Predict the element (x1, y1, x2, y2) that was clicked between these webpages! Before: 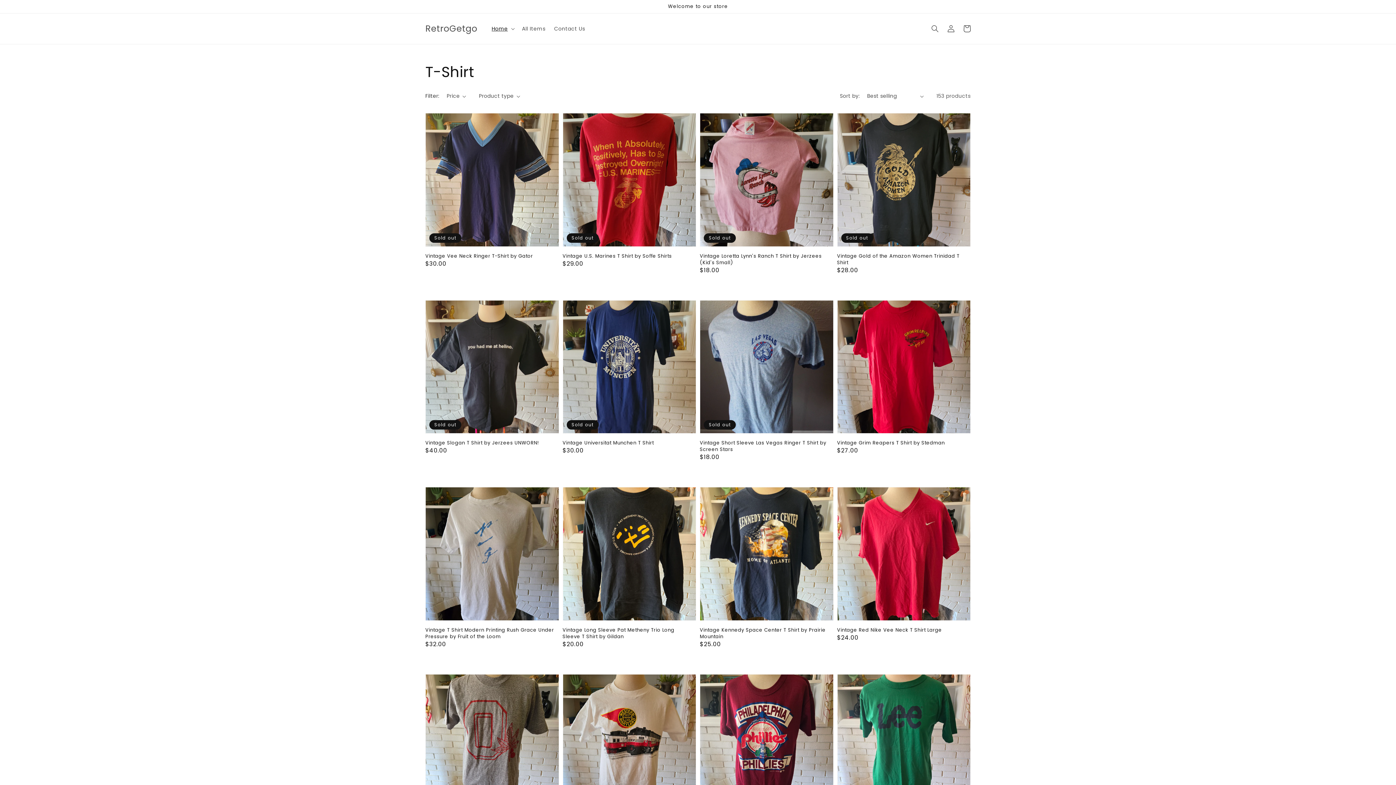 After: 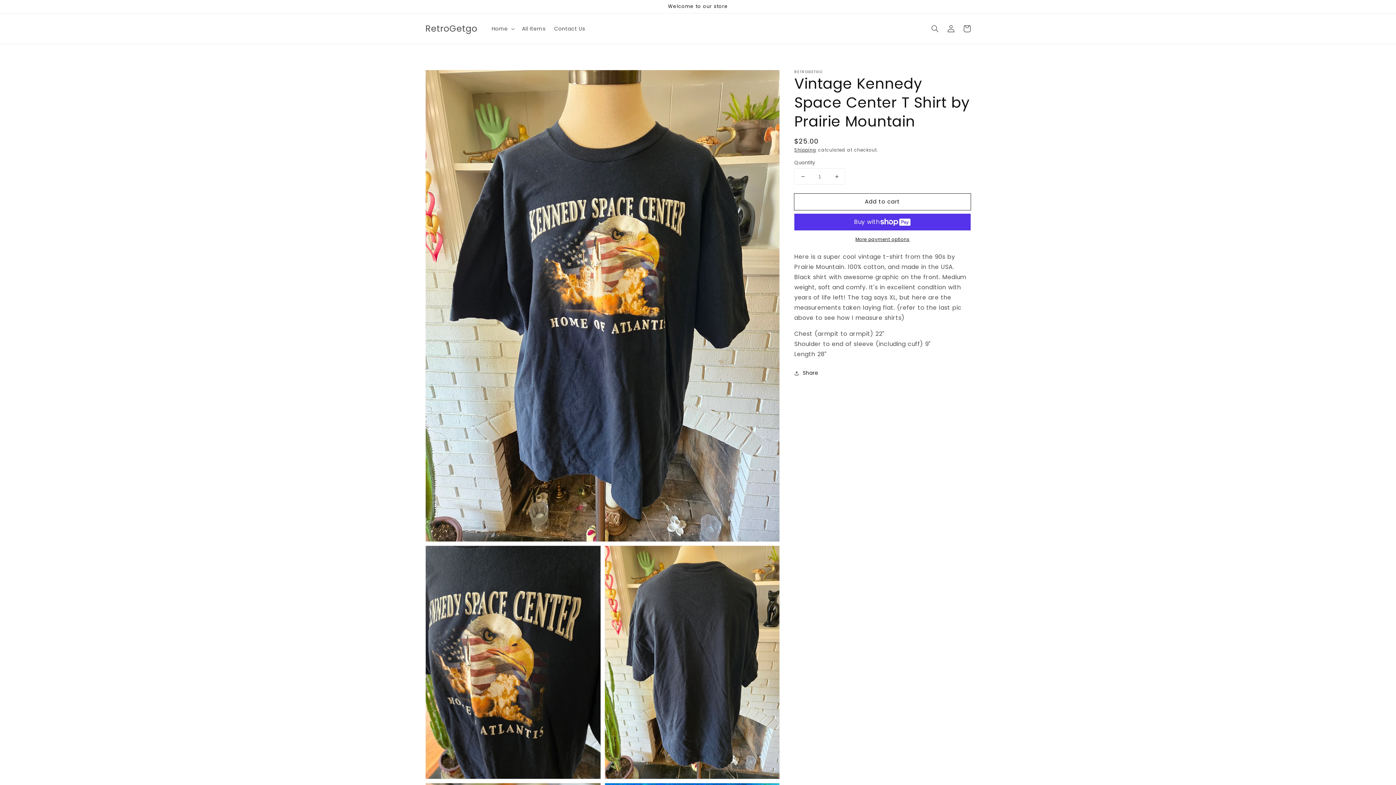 Action: label: Vintage Kennedy Space Center T Shirt by Prairie Mountain bbox: (700, 627, 829, 640)